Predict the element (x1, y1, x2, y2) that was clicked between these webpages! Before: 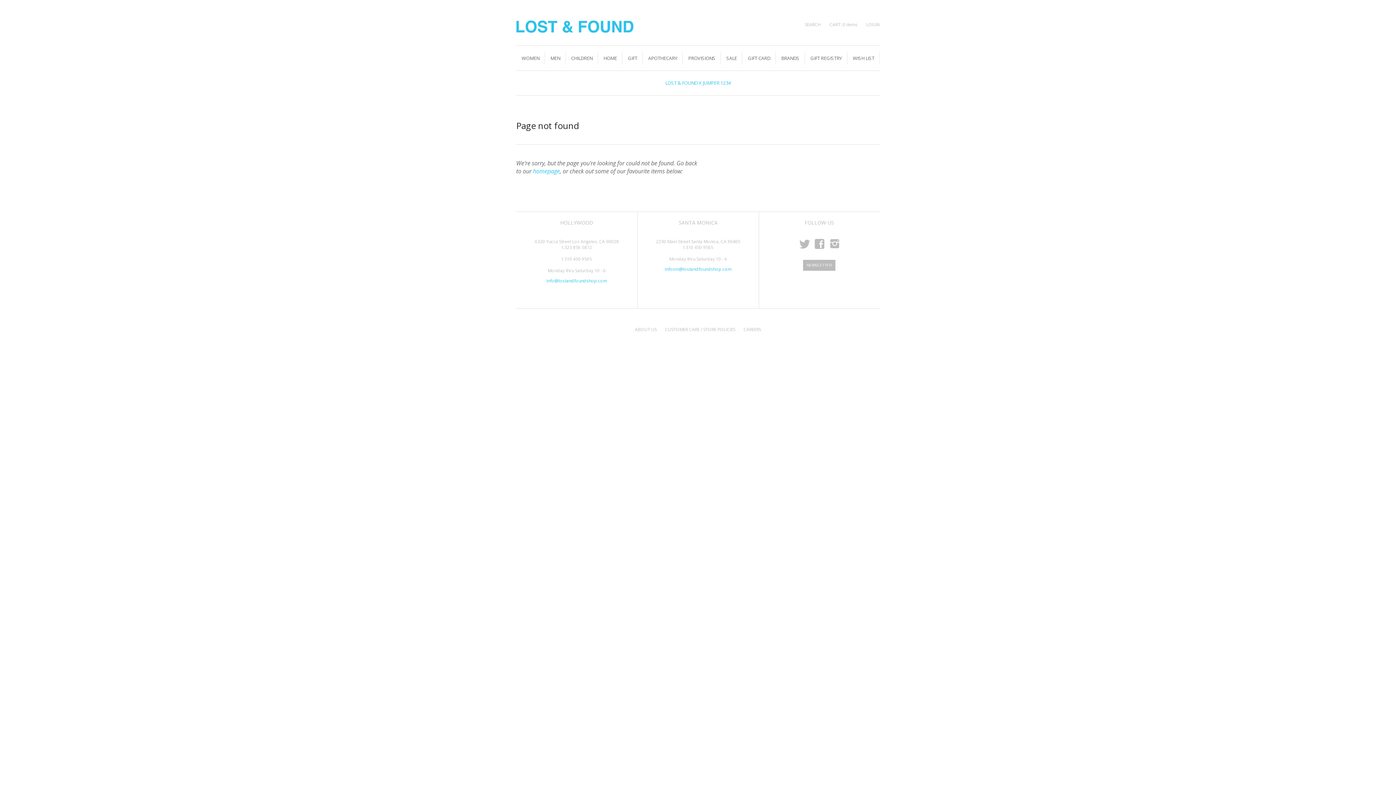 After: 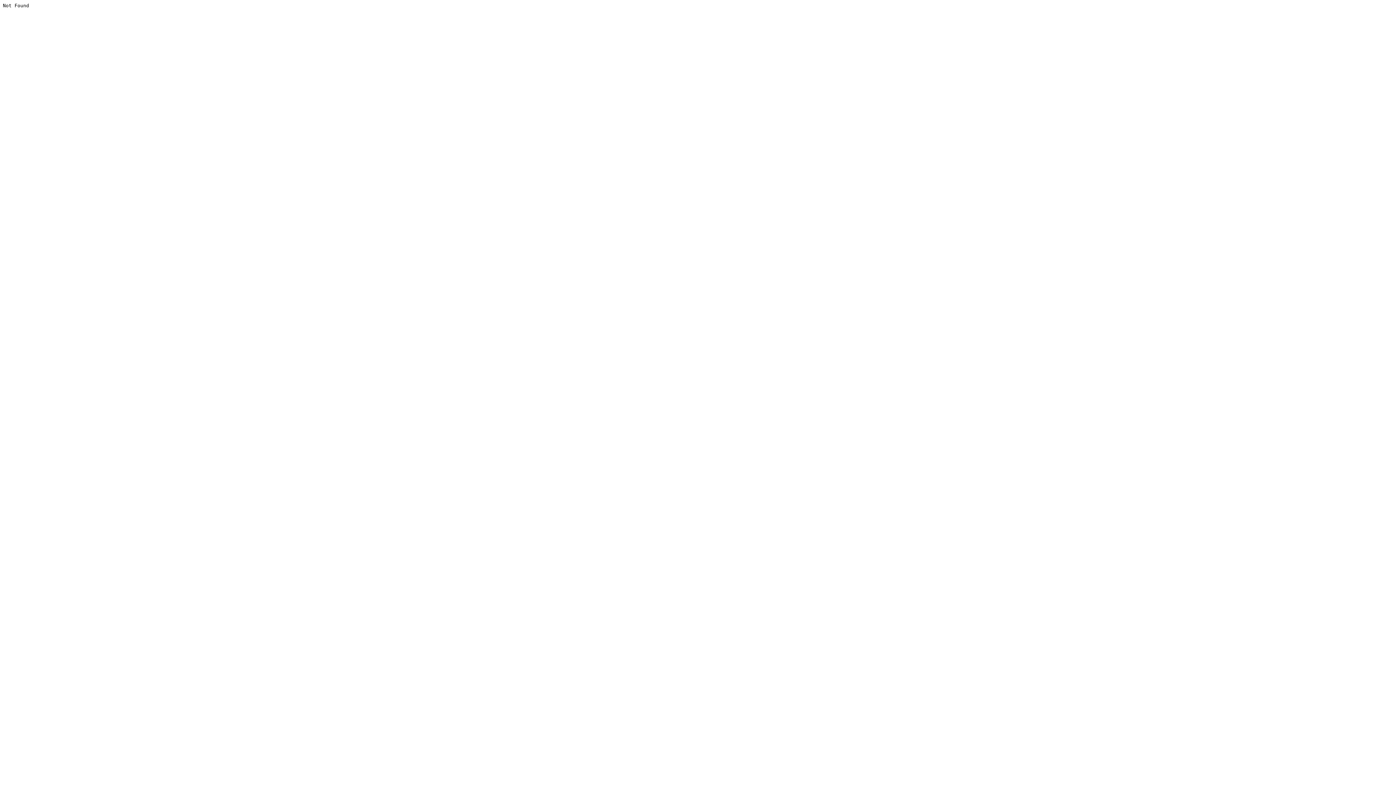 Action: label: infosm@lostandfoundshop.com bbox: (664, 266, 731, 272)